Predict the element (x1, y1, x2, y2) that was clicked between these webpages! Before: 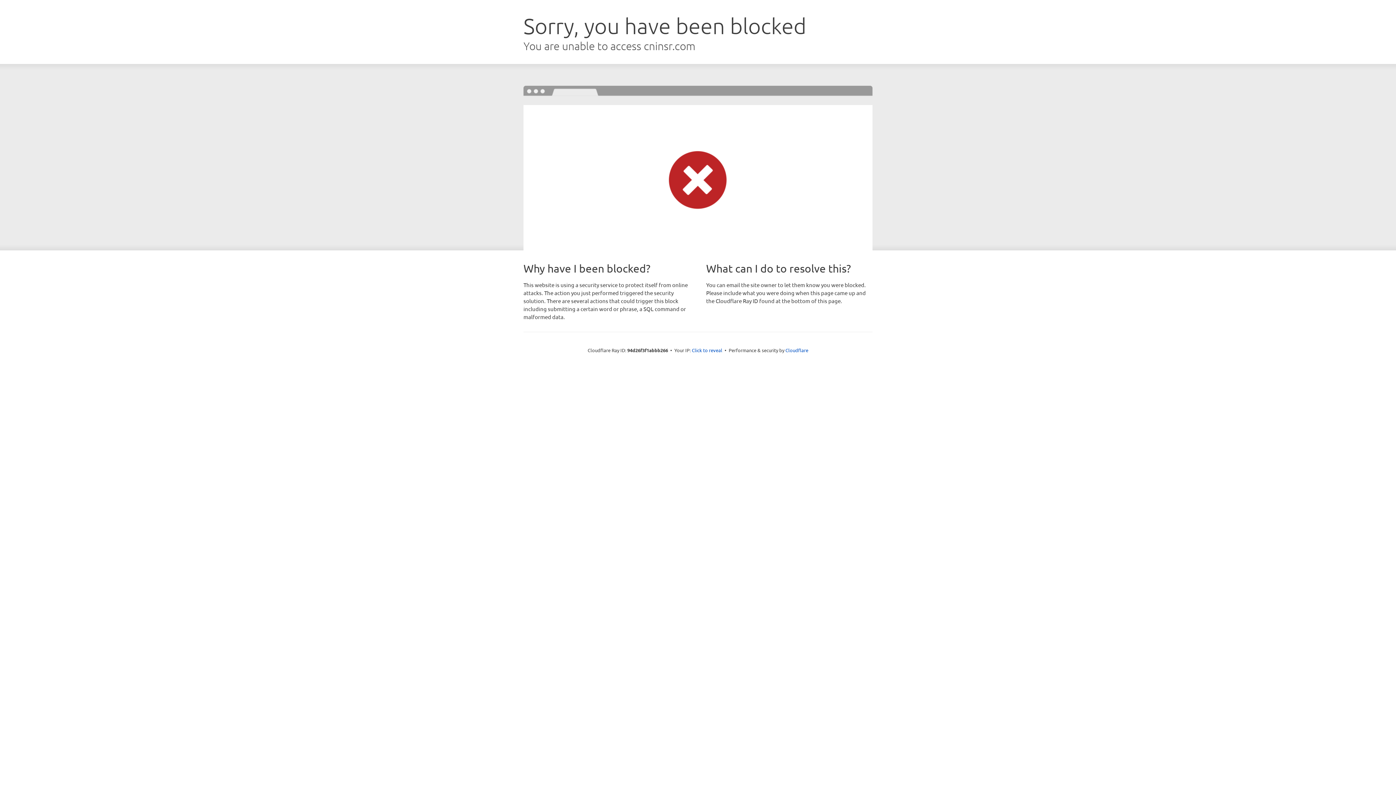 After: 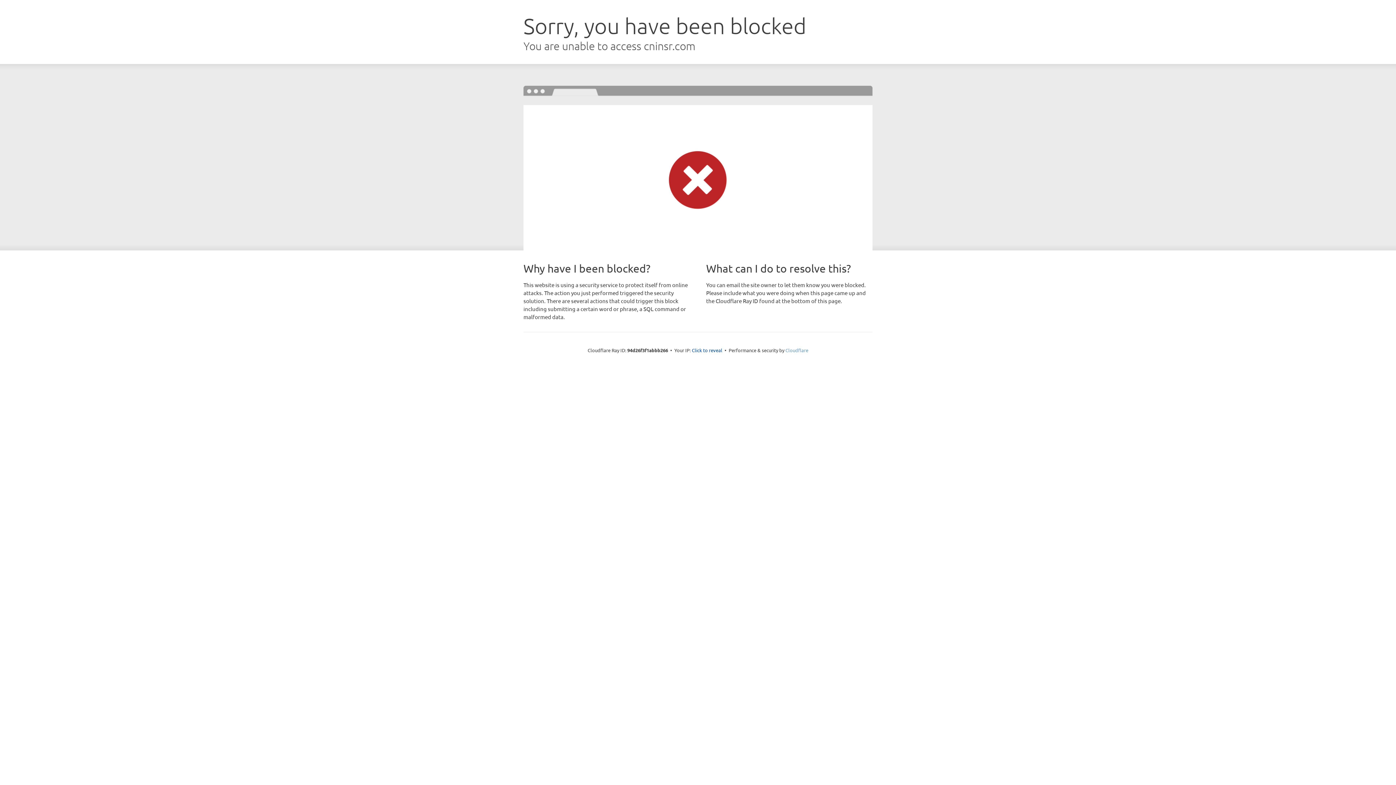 Action: label: Cloudflare bbox: (785, 347, 808, 353)